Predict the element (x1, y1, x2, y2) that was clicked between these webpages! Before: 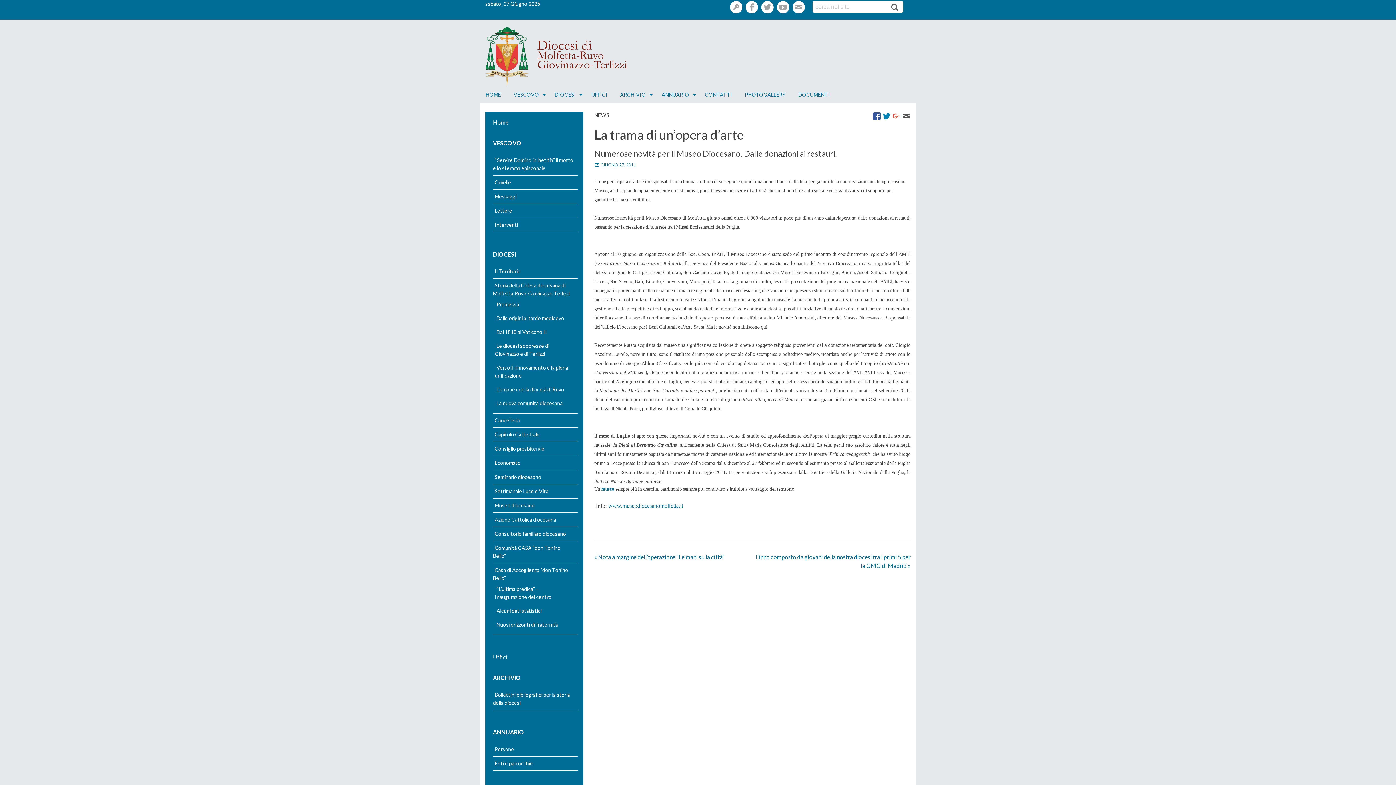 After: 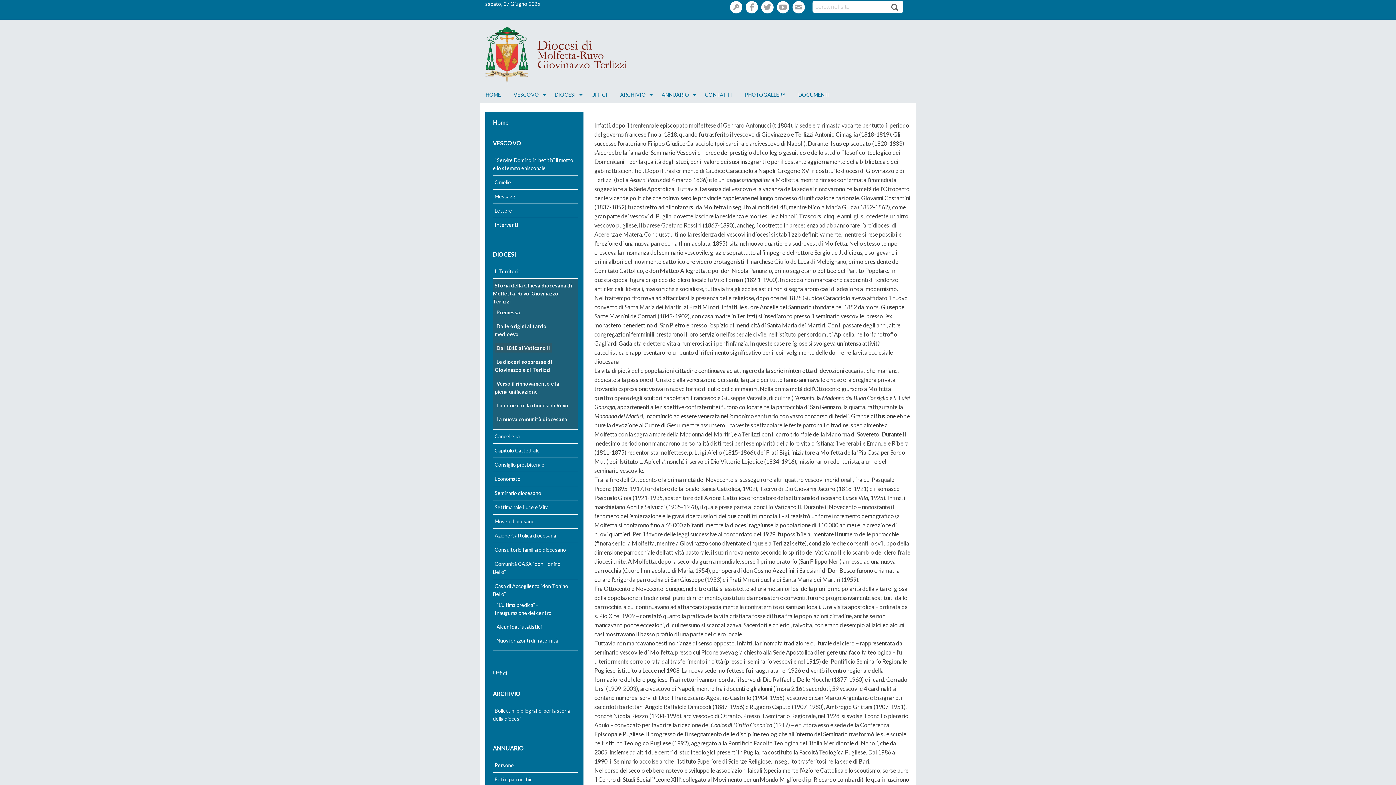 Action: label: Dal 1818 al Vaticano II bbox: (494, 327, 548, 336)